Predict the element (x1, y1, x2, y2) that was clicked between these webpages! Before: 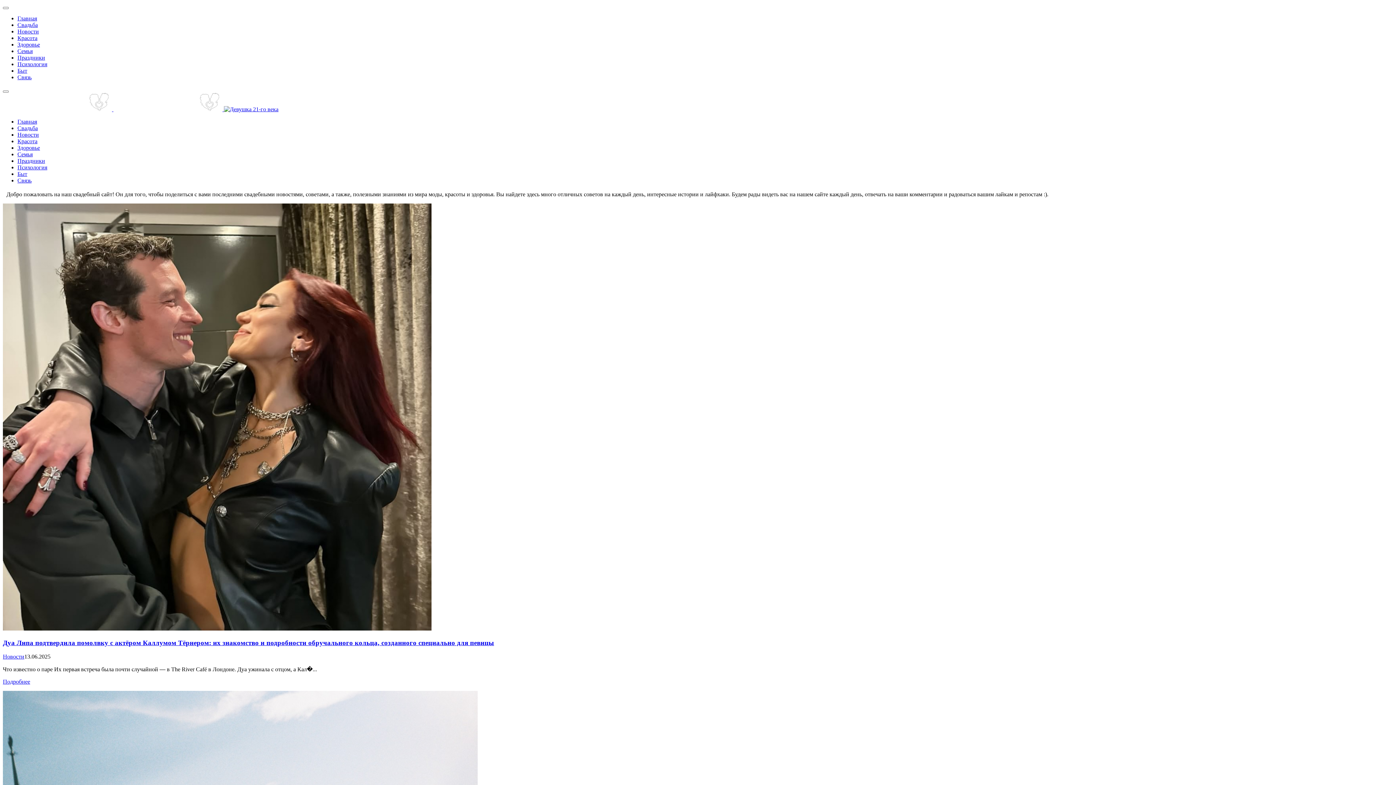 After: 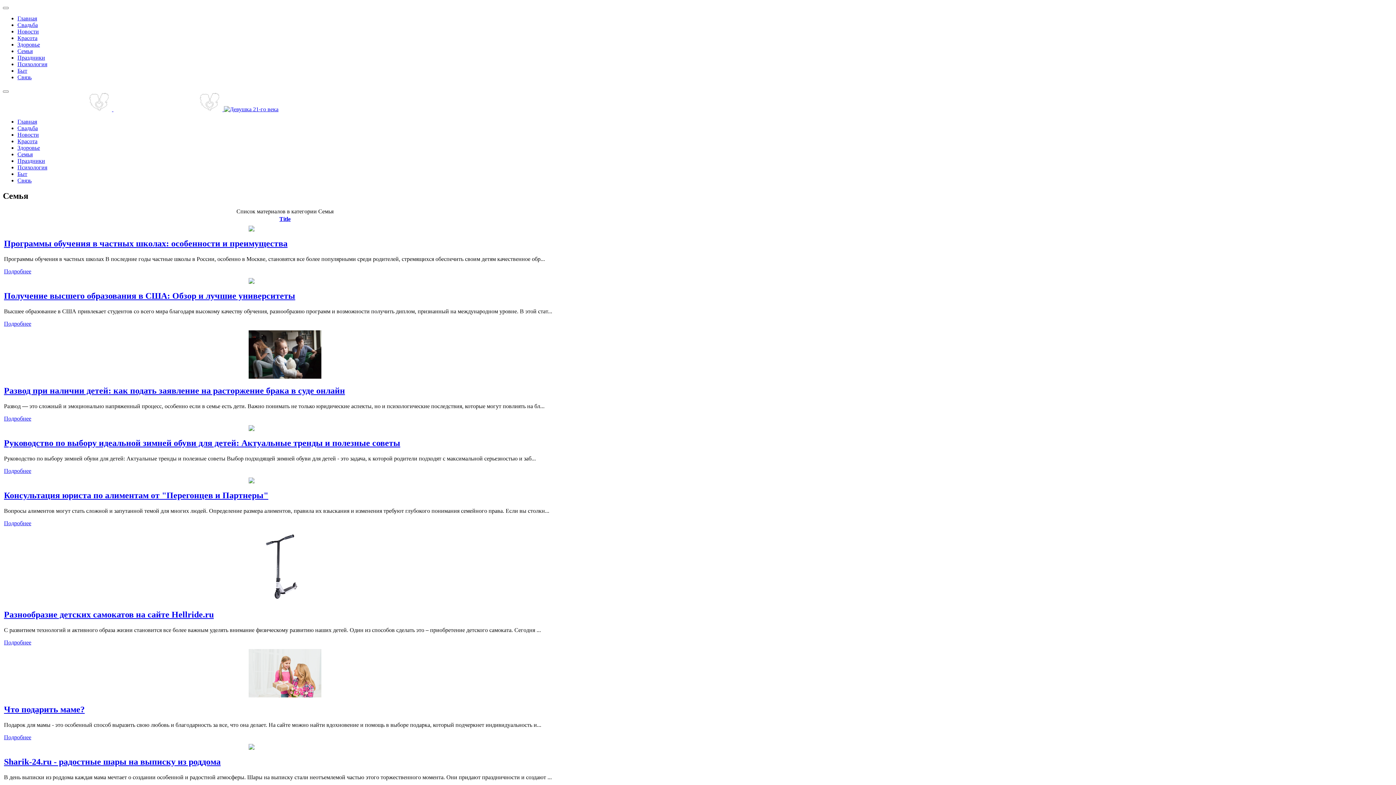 Action: bbox: (17, 48, 32, 54) label: Семья